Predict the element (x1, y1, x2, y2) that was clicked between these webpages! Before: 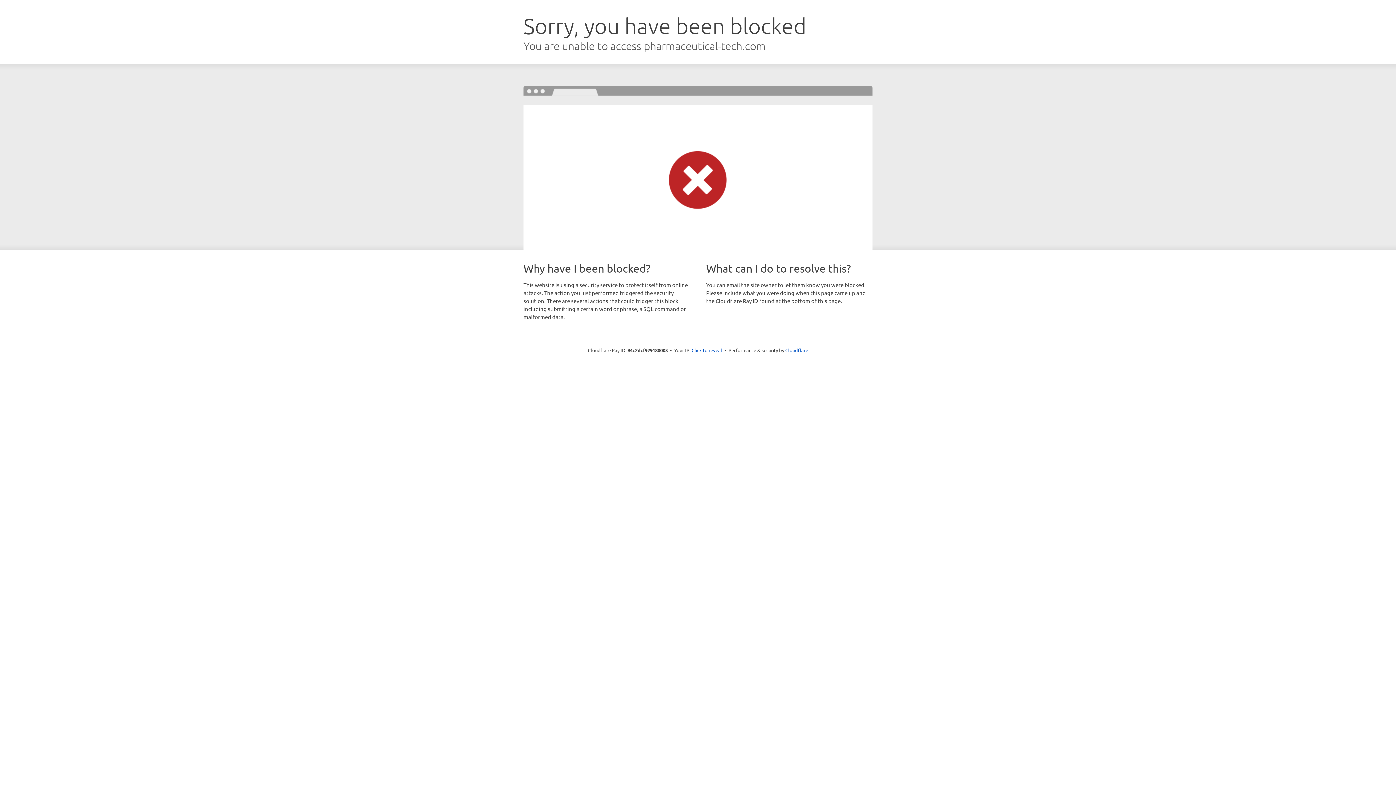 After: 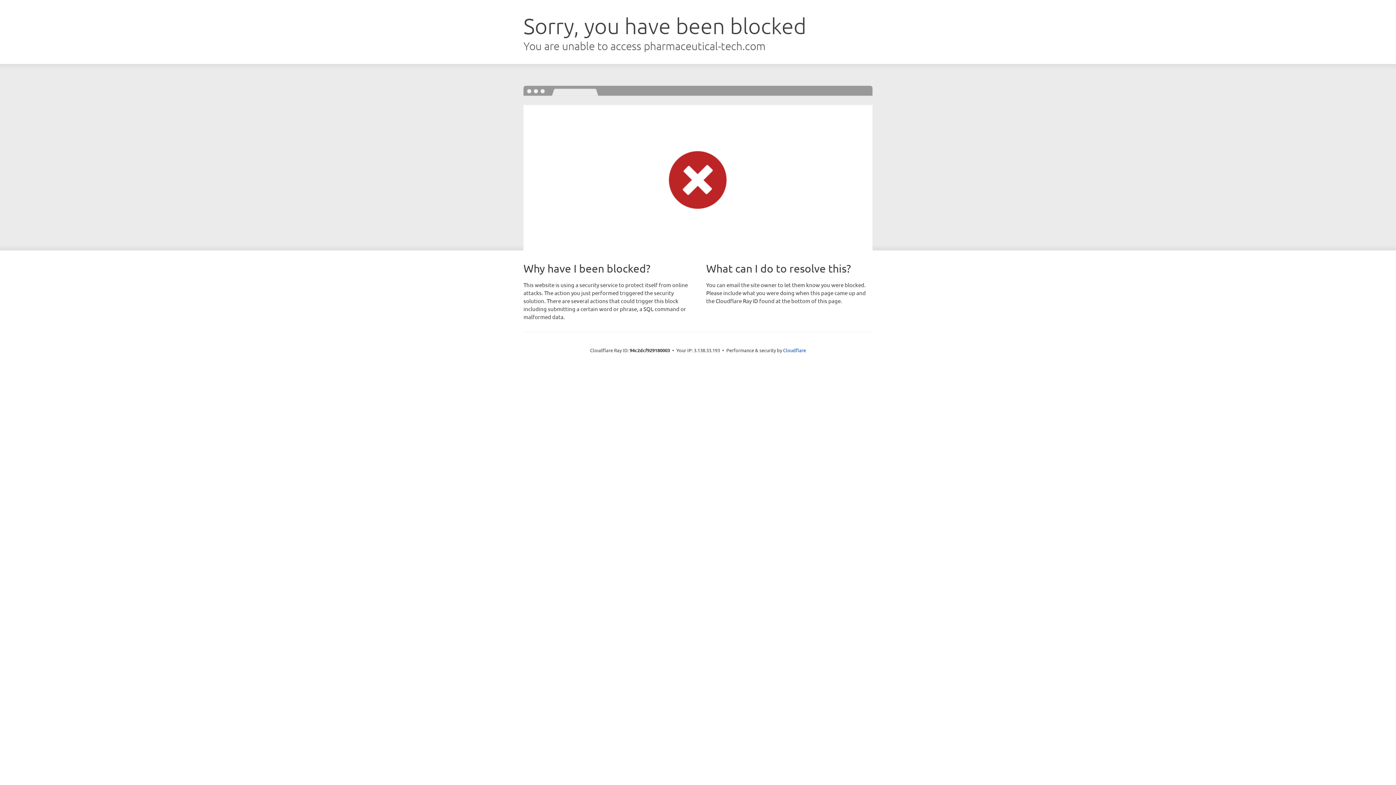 Action: bbox: (691, 346, 722, 353) label: Click to reveal